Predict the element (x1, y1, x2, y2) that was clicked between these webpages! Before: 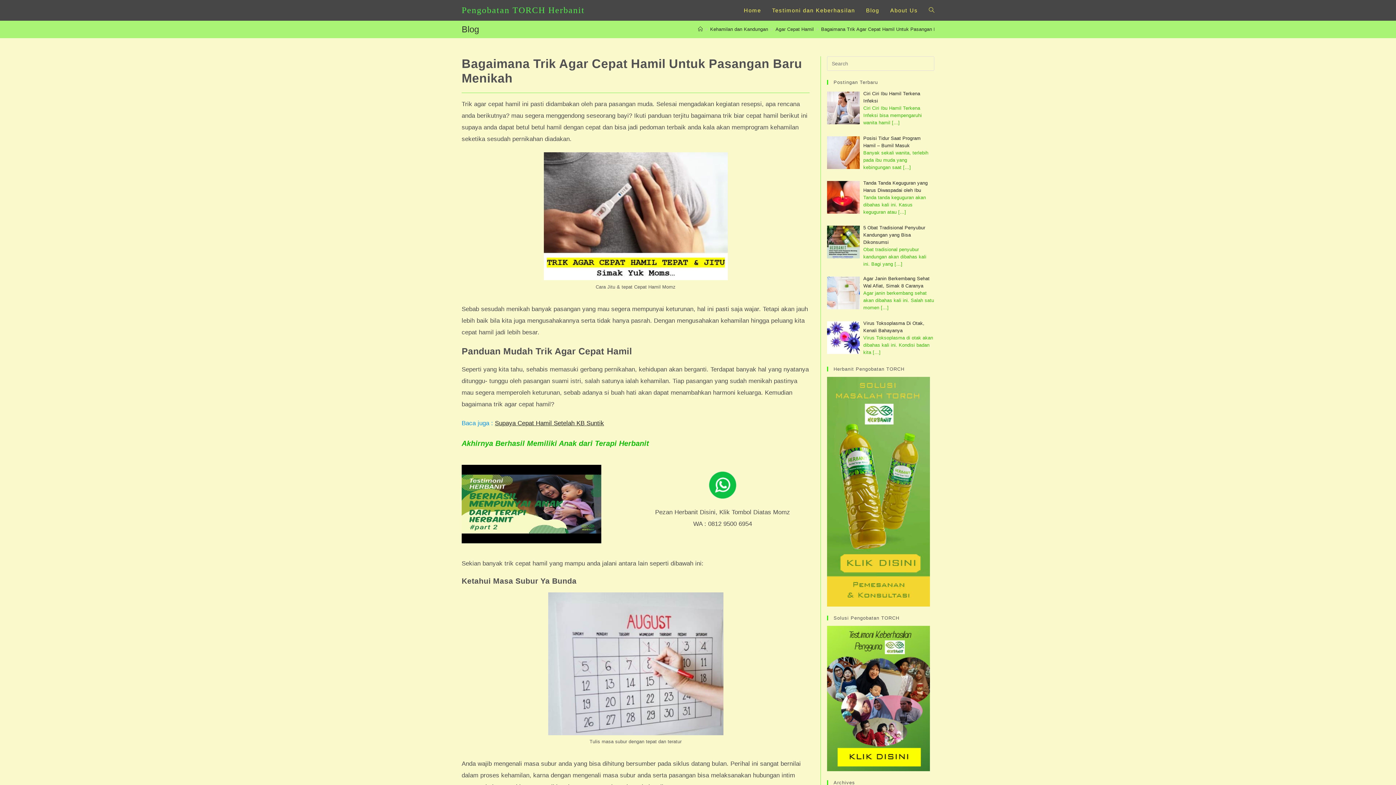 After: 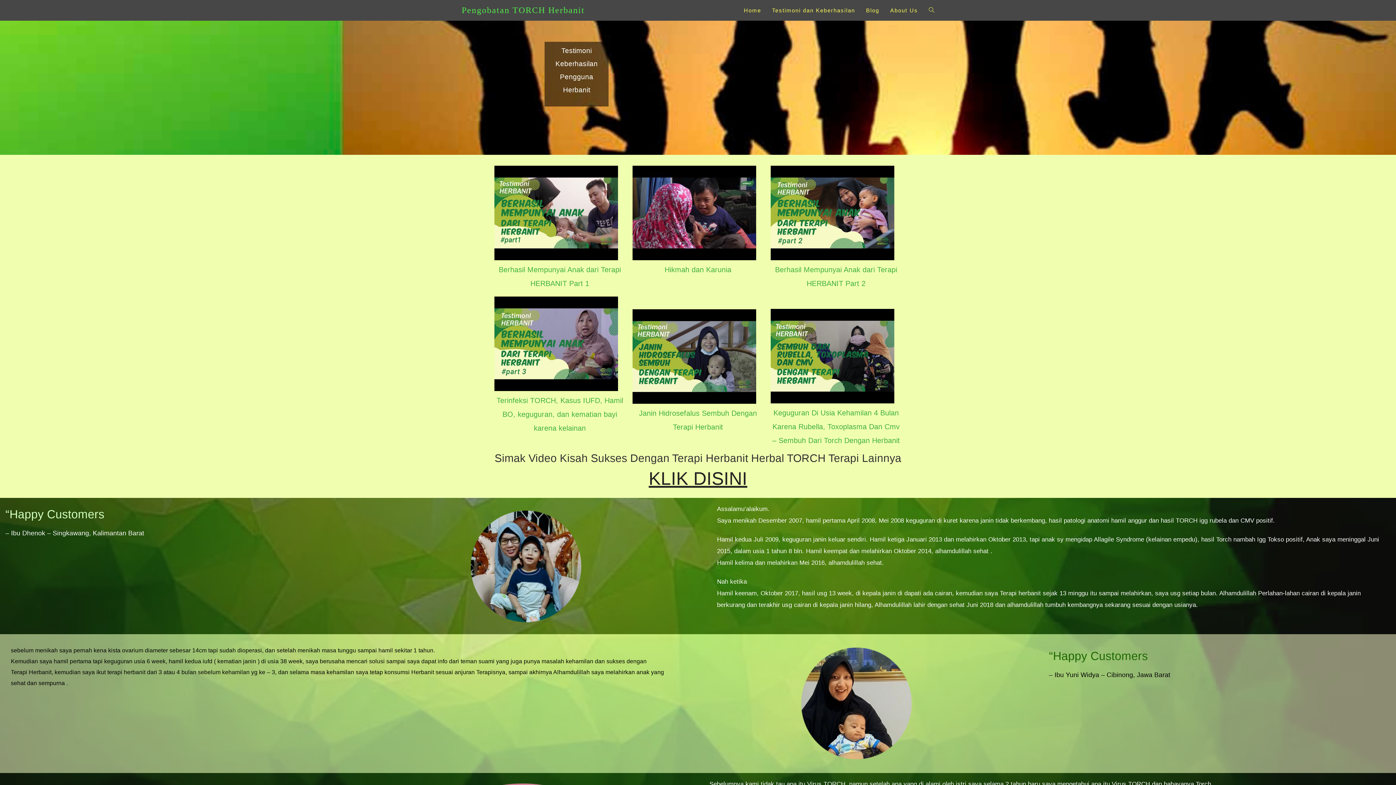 Action: bbox: (827, 695, 930, 701)